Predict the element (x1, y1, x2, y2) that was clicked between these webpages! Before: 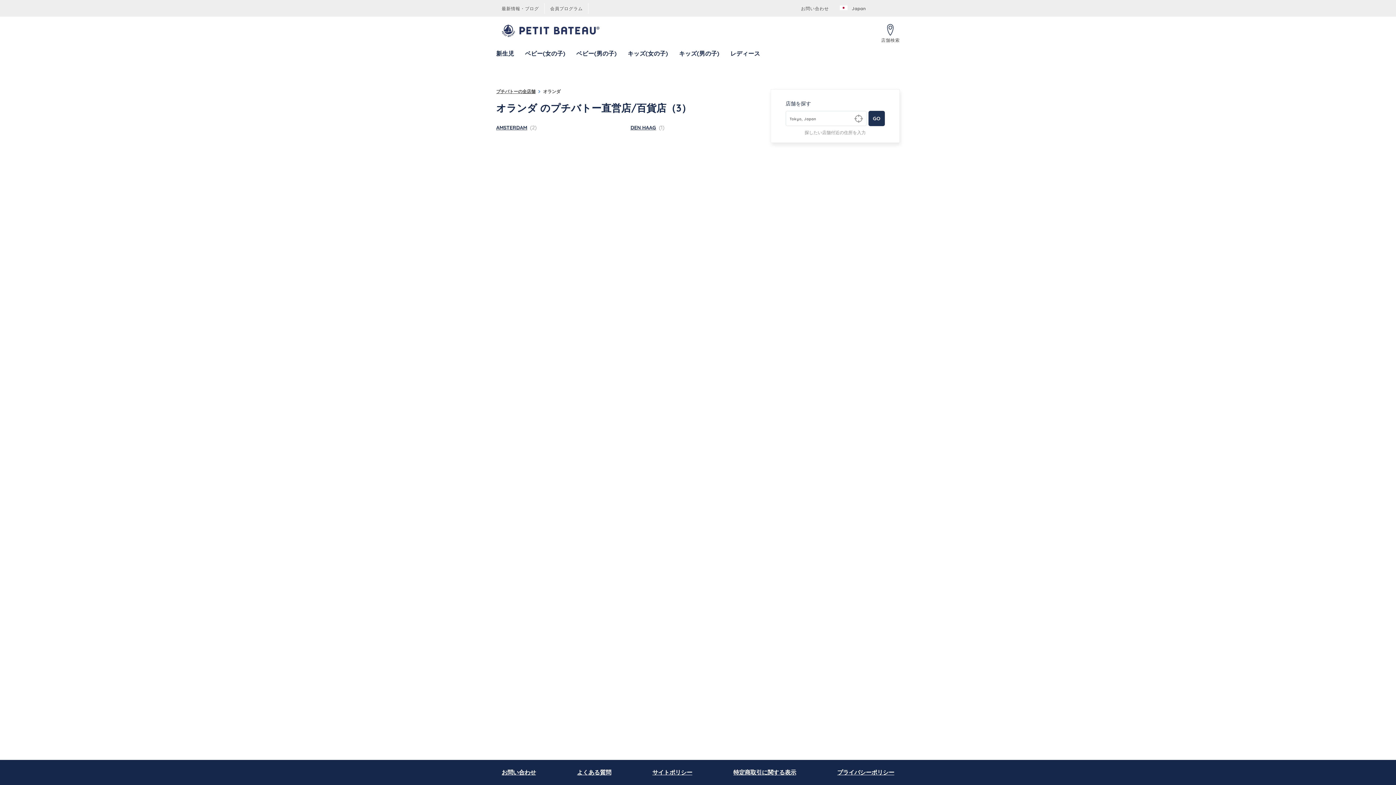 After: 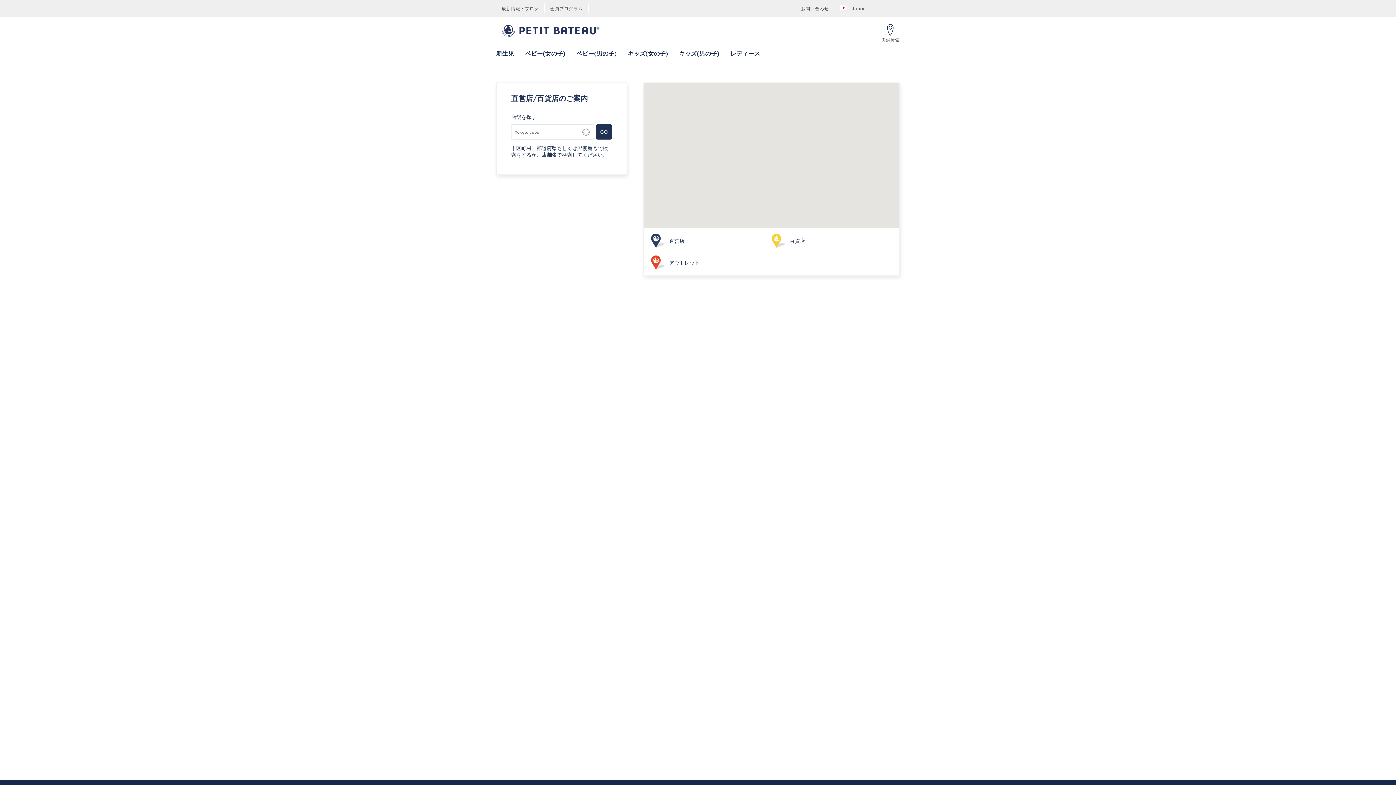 Action: label: 店舗検索 bbox: (881, 24, 900, 42)